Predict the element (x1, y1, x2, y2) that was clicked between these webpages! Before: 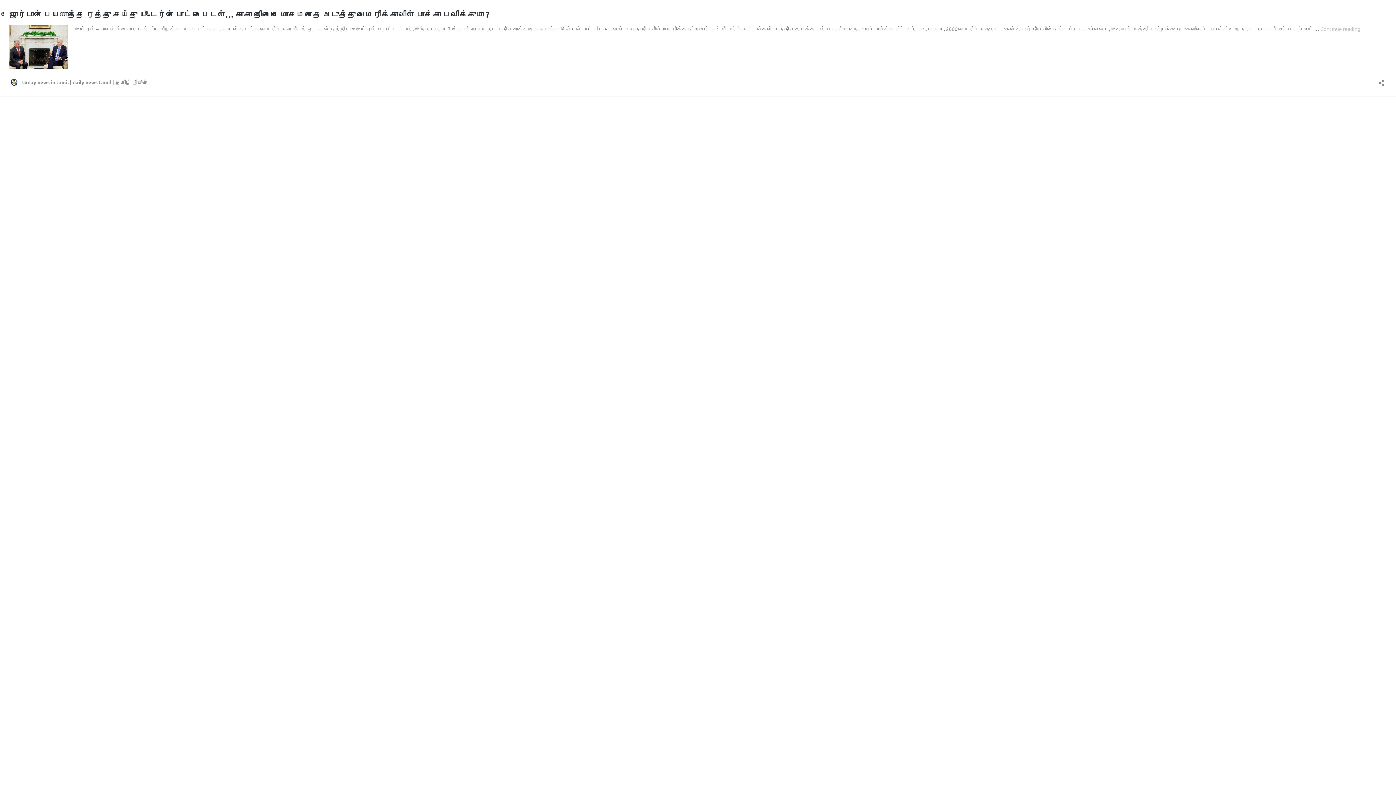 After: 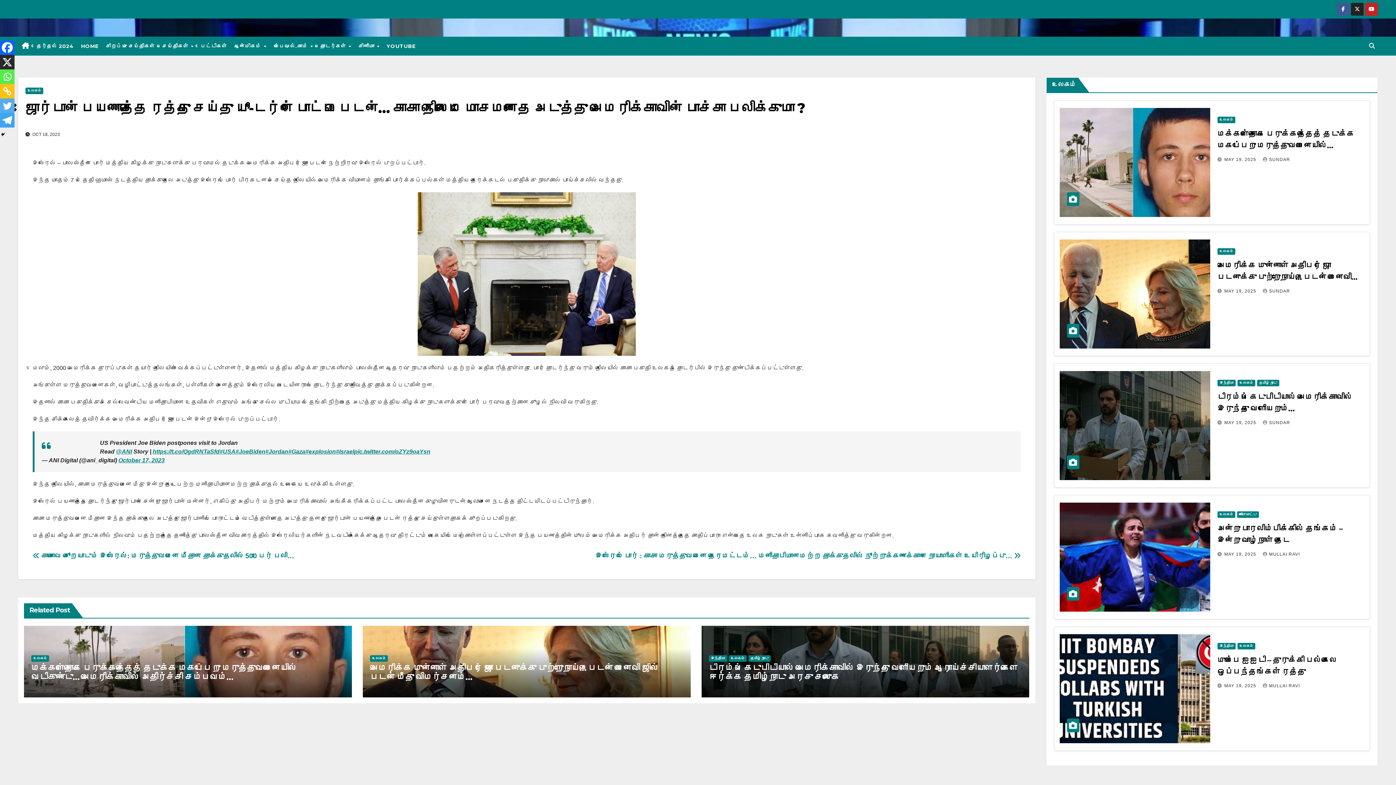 Action: label: Continue reading
ஜோர்டான் பயணத்தை ரத்து செய்து யூ-டர்ன் போட்ட பைடன்… காசா நிலைமை மோசமனதை அடுத்து அமெரிக்காவின் பாச்சா பலிக்குமா ? bbox: (1320, 25, 1360, 32)